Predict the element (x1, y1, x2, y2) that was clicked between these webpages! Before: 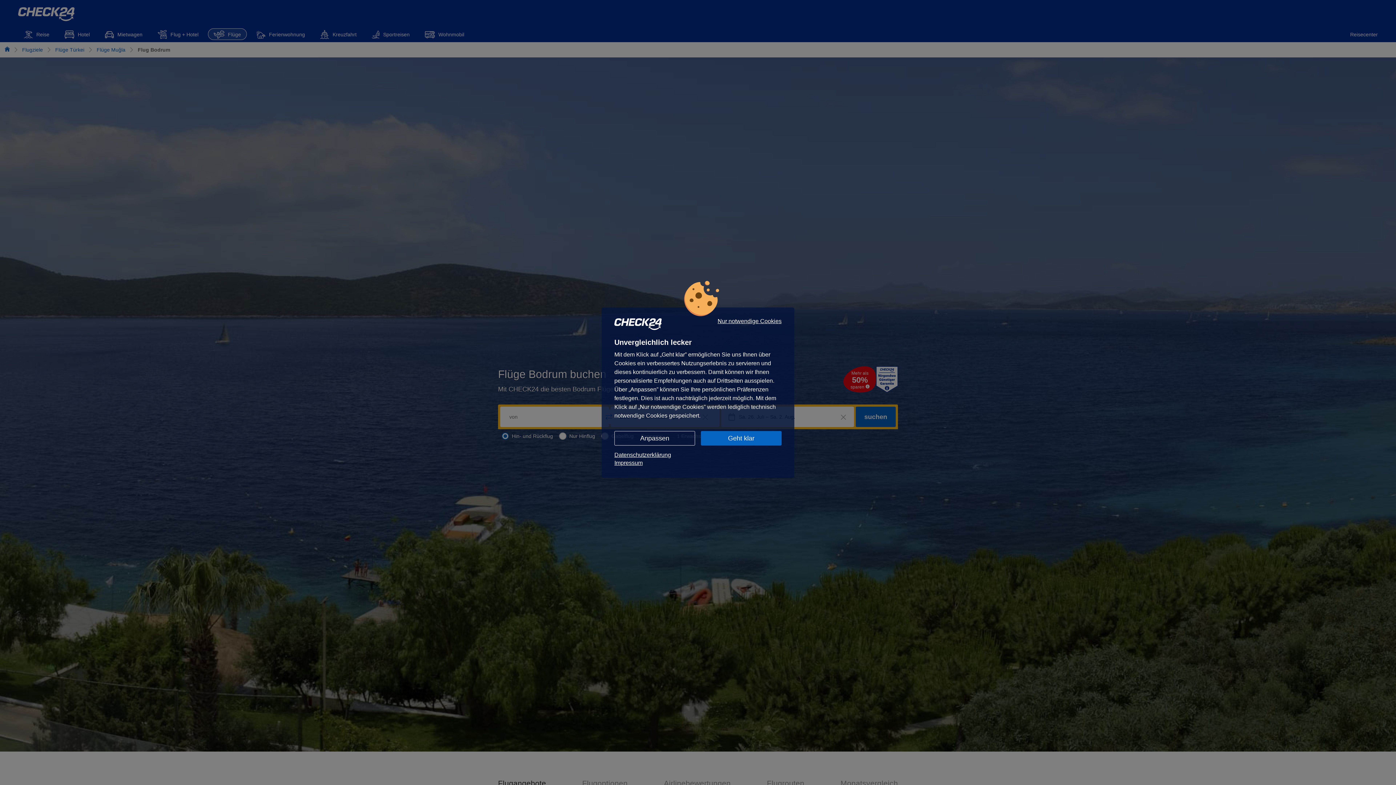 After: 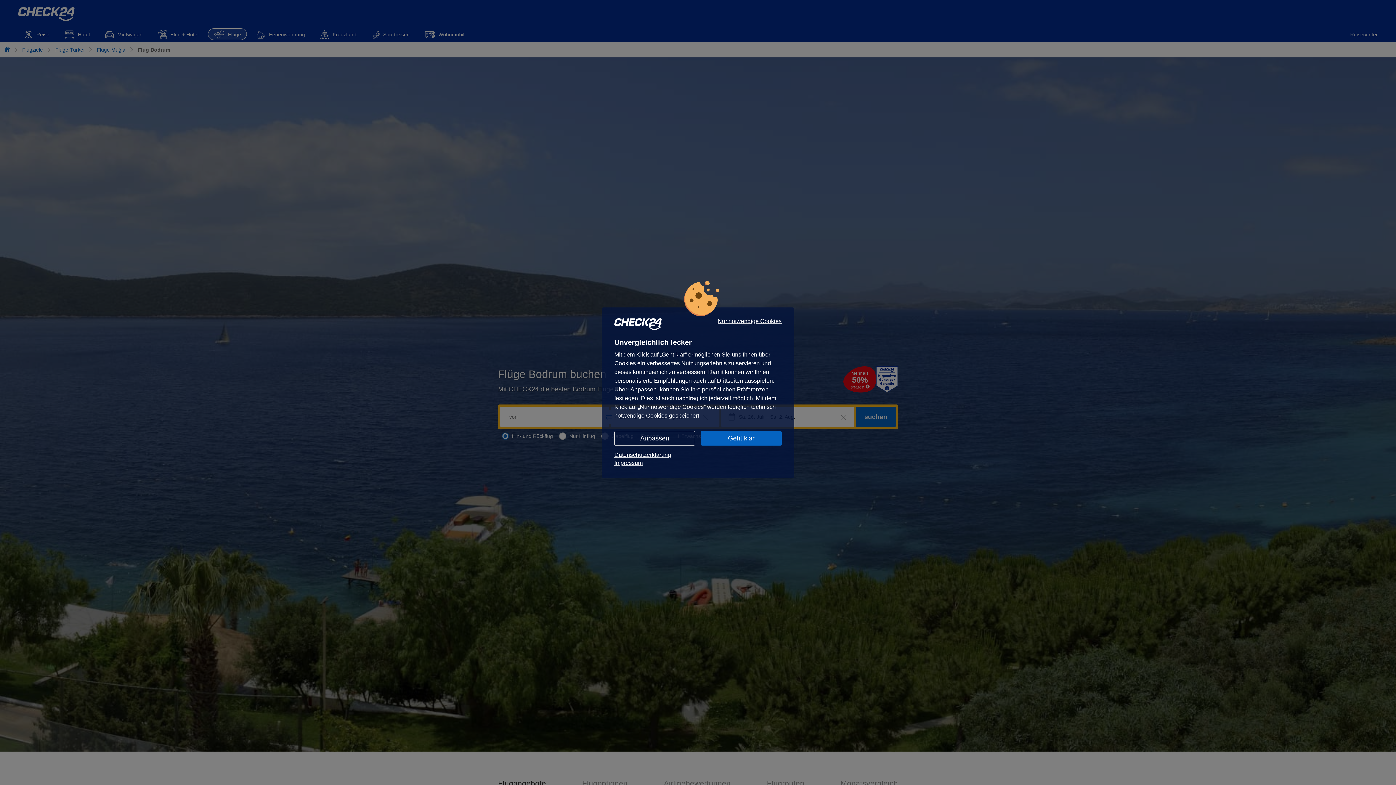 Action: label: Datenschutzerklärung bbox: (614, 451, 781, 459)